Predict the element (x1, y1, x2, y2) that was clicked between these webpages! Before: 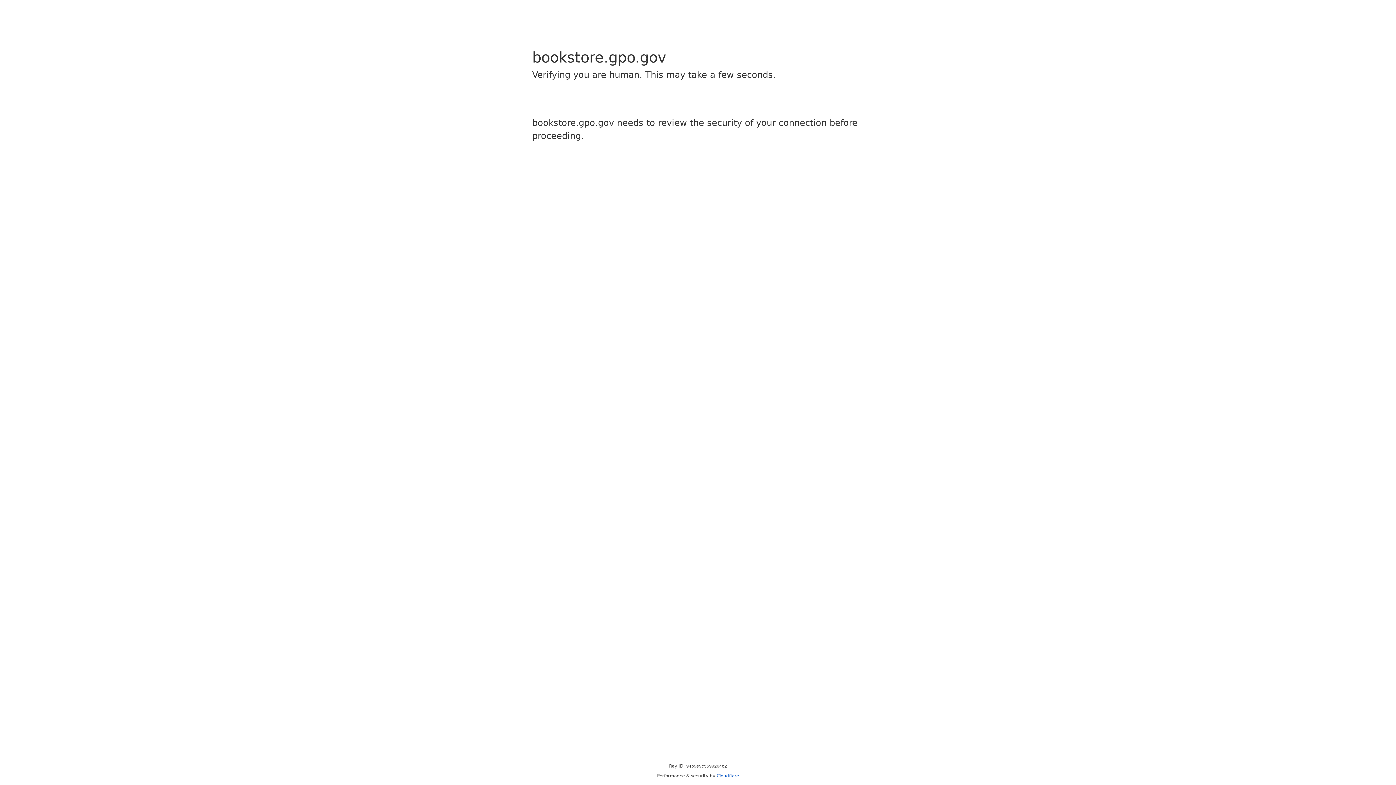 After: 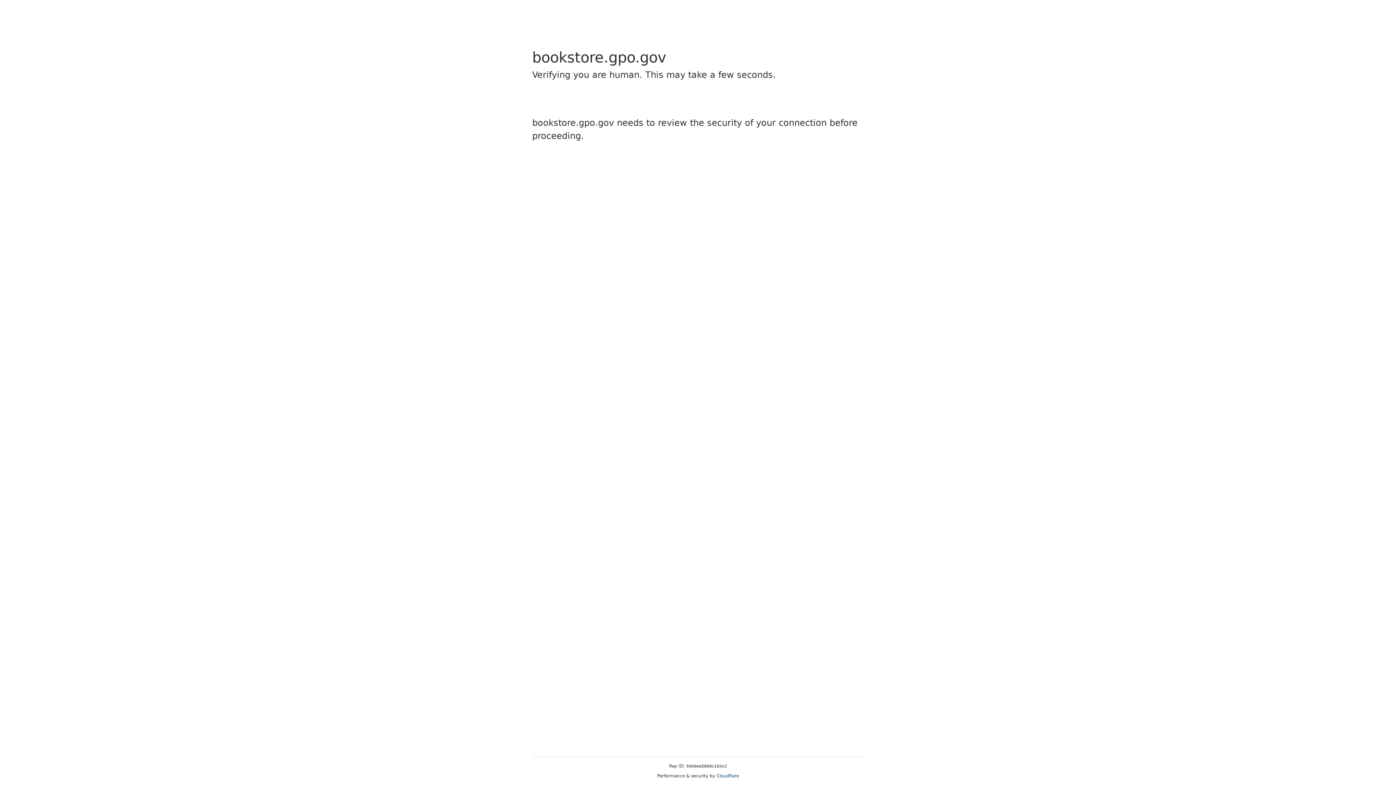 Action: label: Cloudflare bbox: (716, 773, 739, 778)